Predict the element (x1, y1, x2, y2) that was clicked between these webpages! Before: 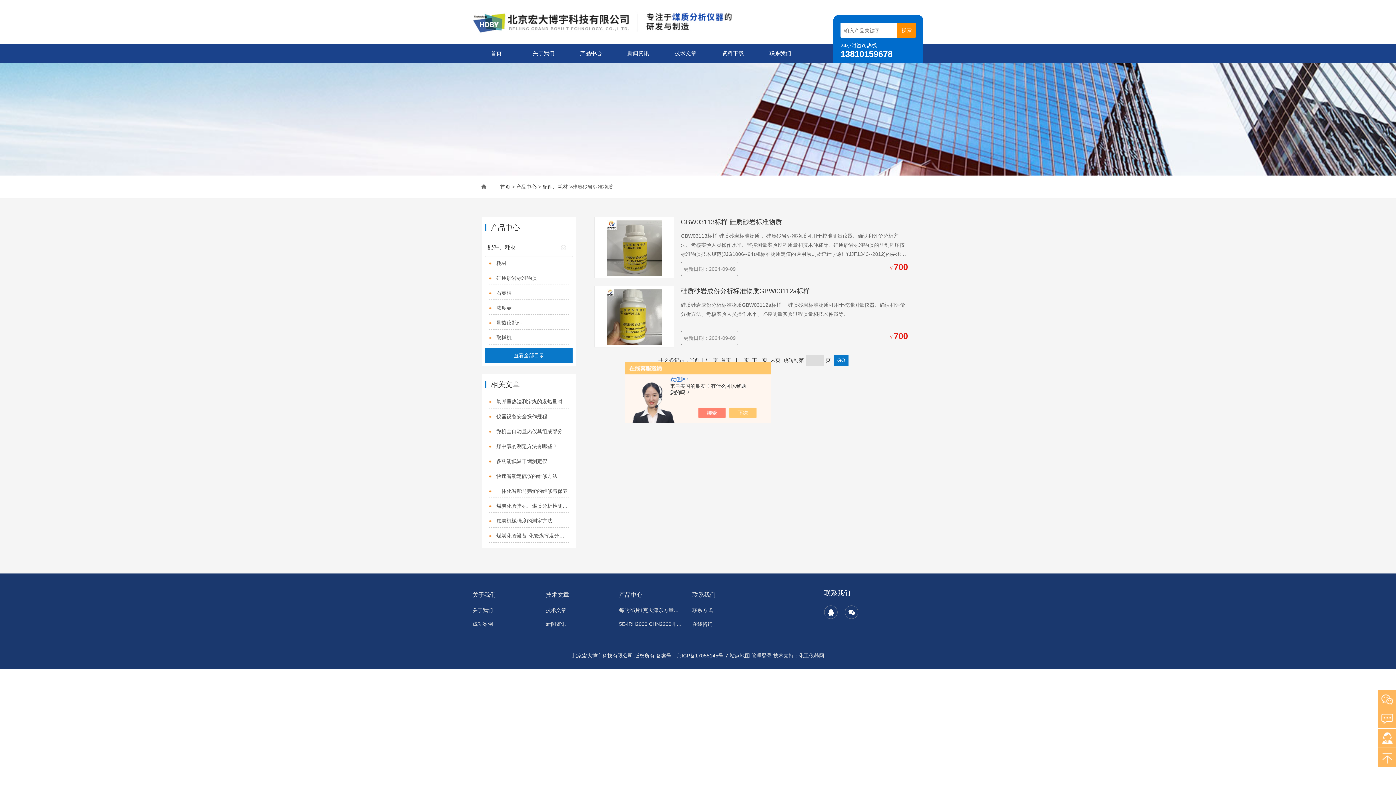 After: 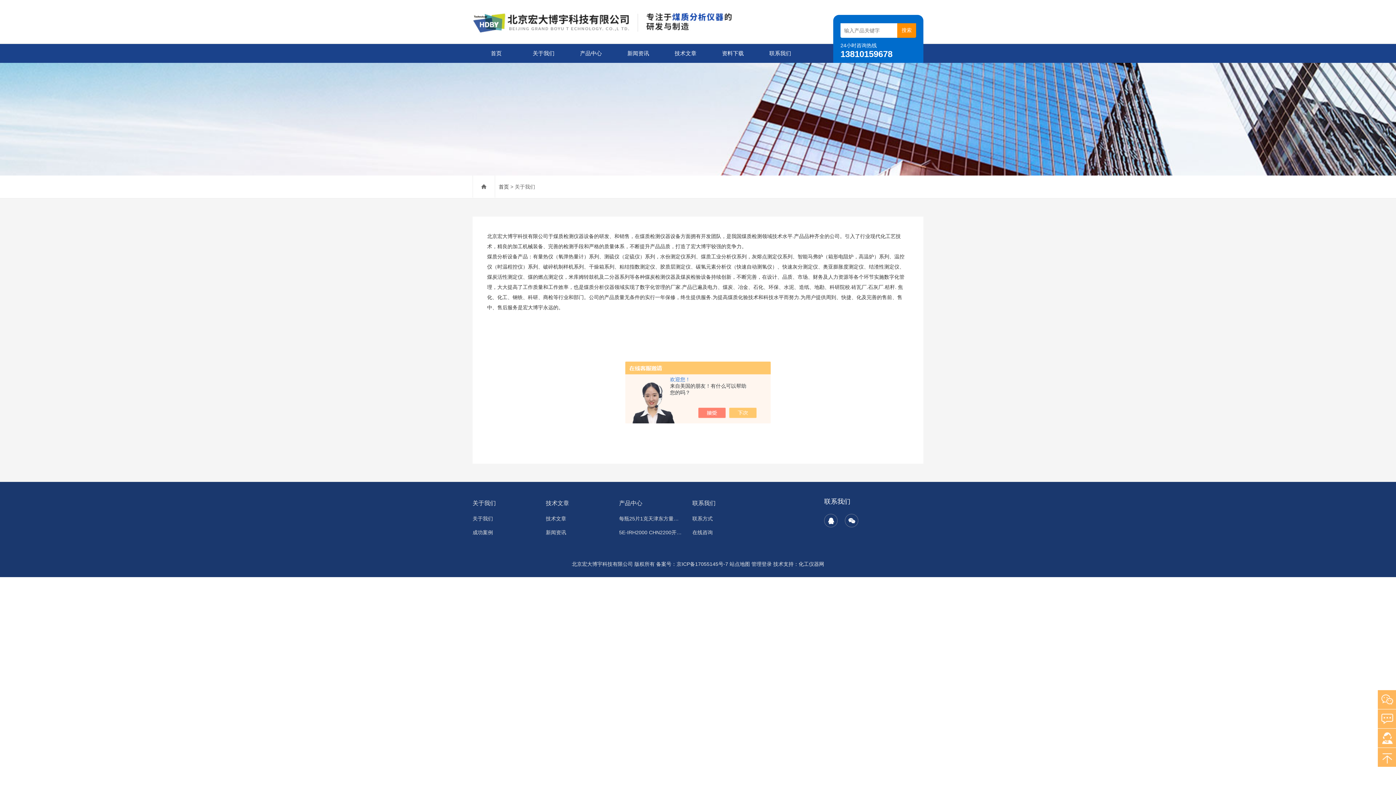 Action: bbox: (472, 603, 537, 617) label: 关于我们